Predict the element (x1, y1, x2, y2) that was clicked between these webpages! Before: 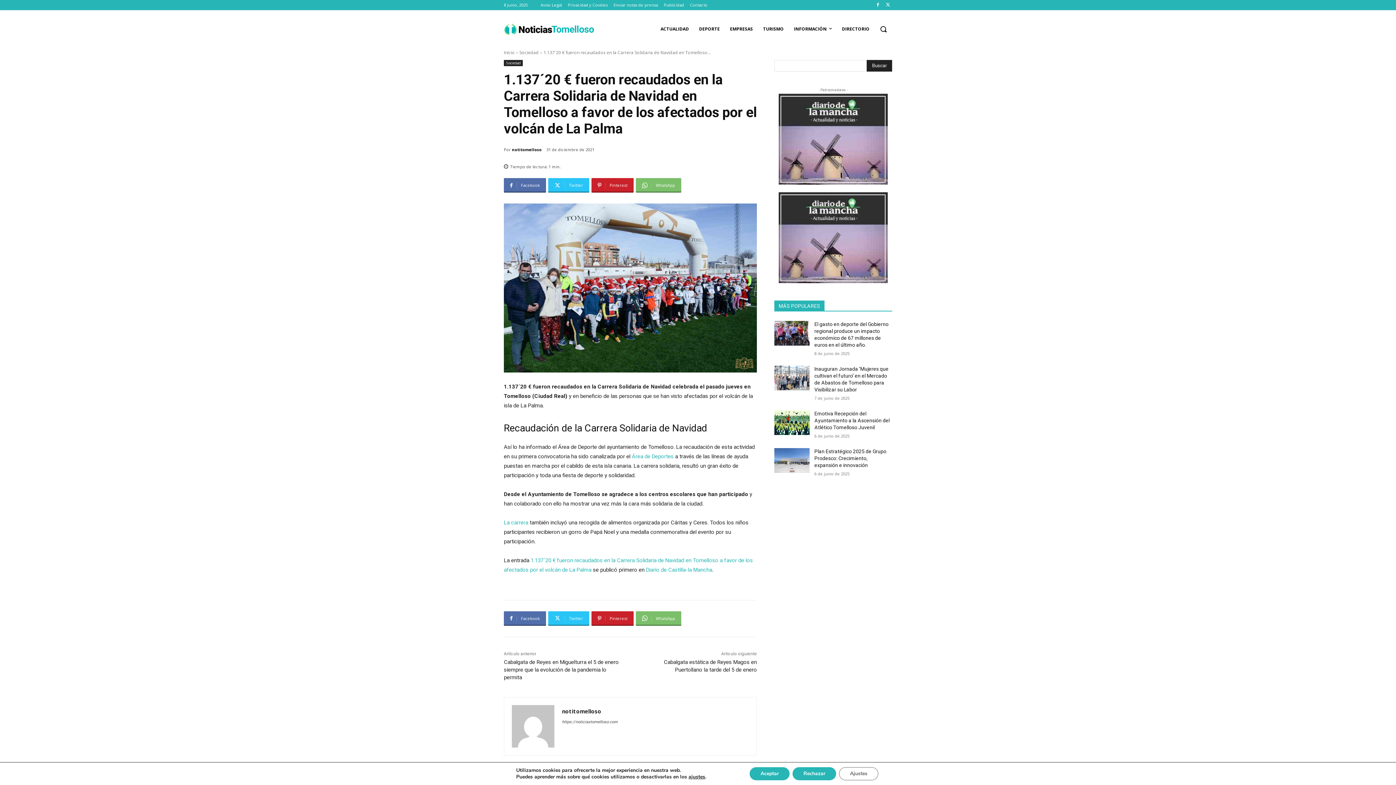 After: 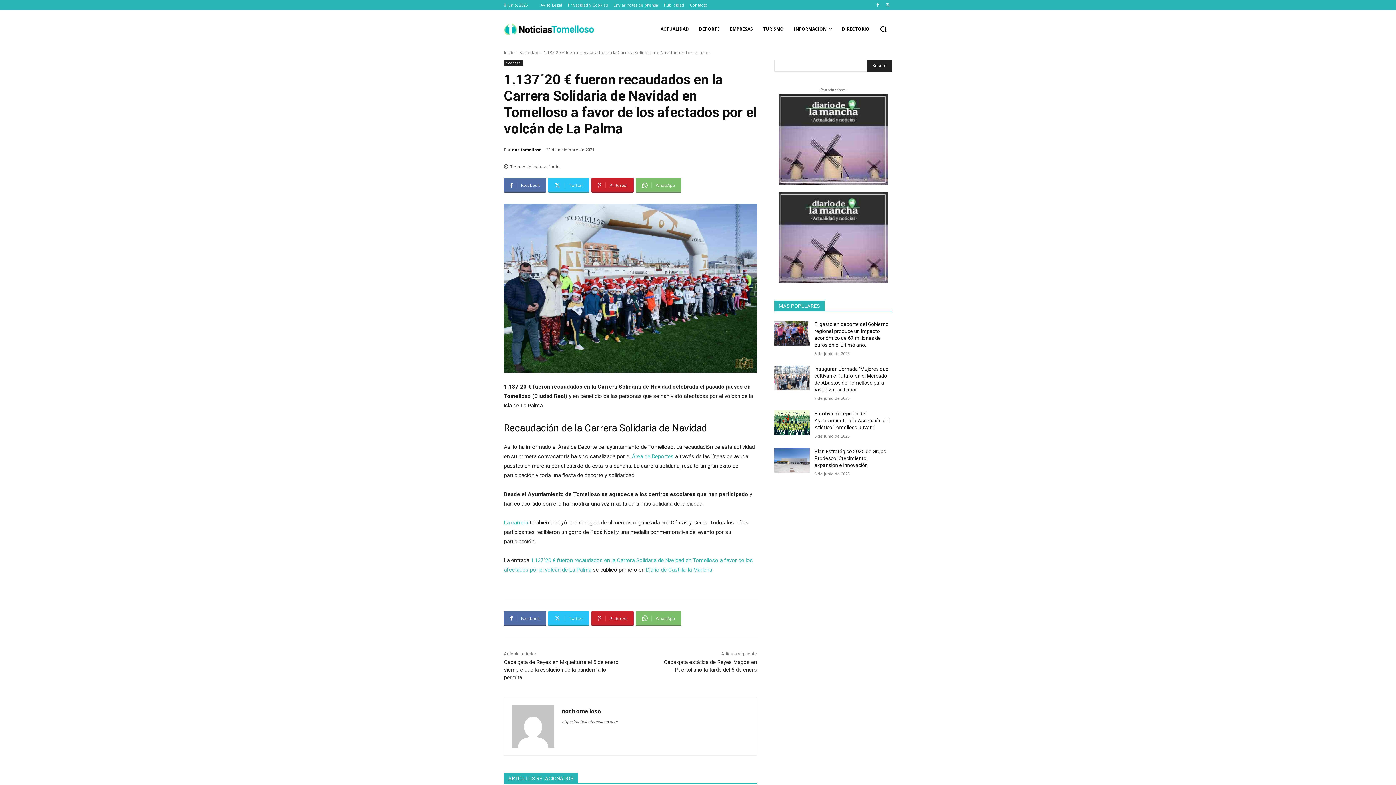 Action: bbox: (749, 767, 789, 780) label: Aceptar